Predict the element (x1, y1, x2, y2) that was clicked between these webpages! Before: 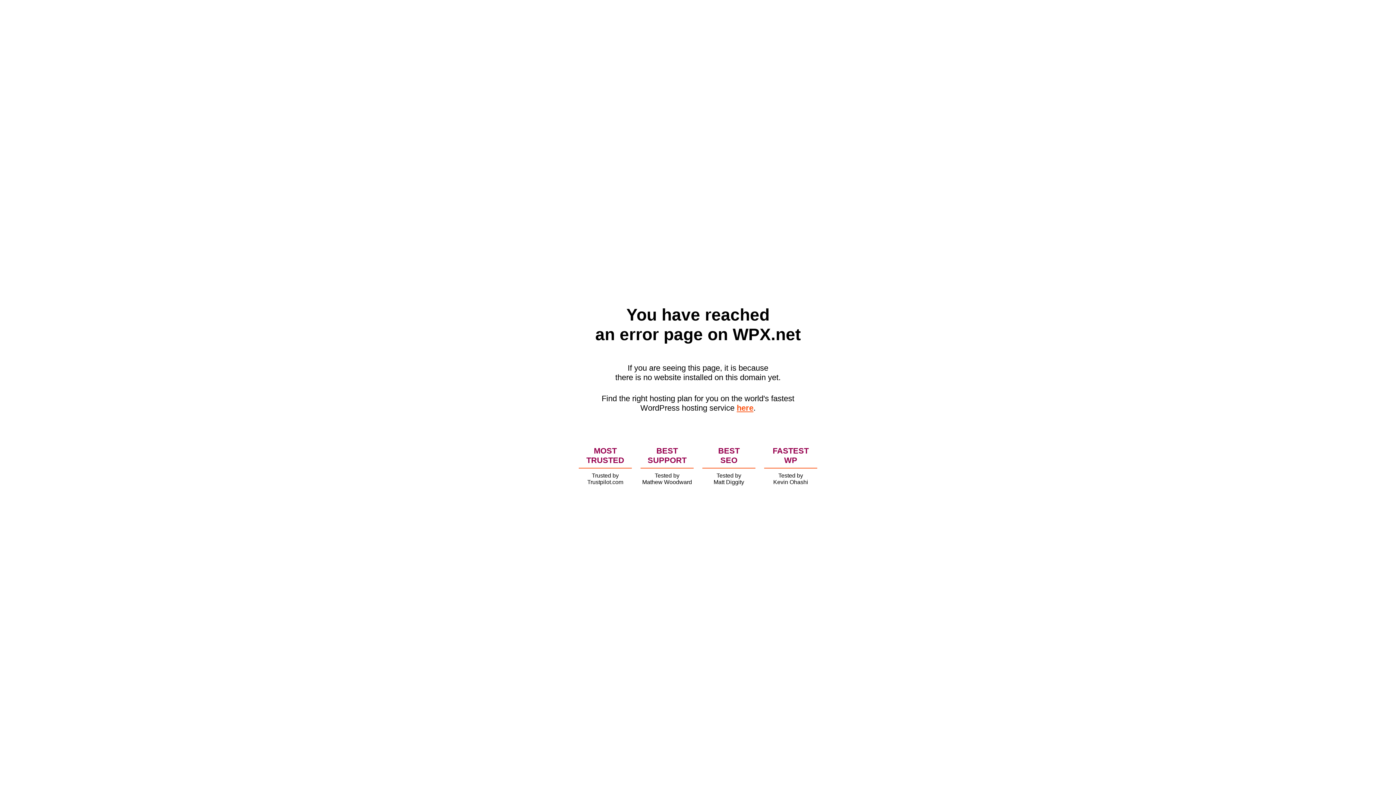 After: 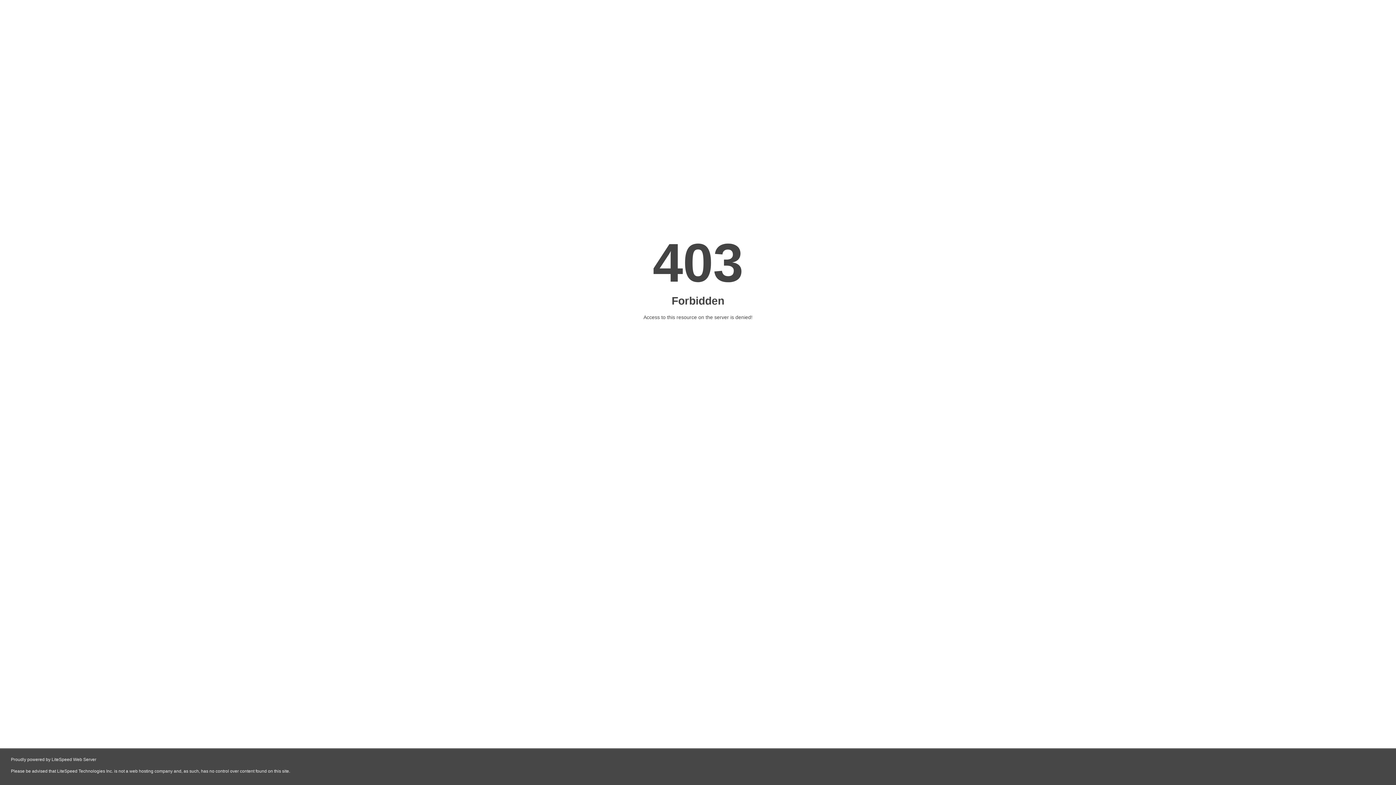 Action: bbox: (736, 403, 753, 412) label: here